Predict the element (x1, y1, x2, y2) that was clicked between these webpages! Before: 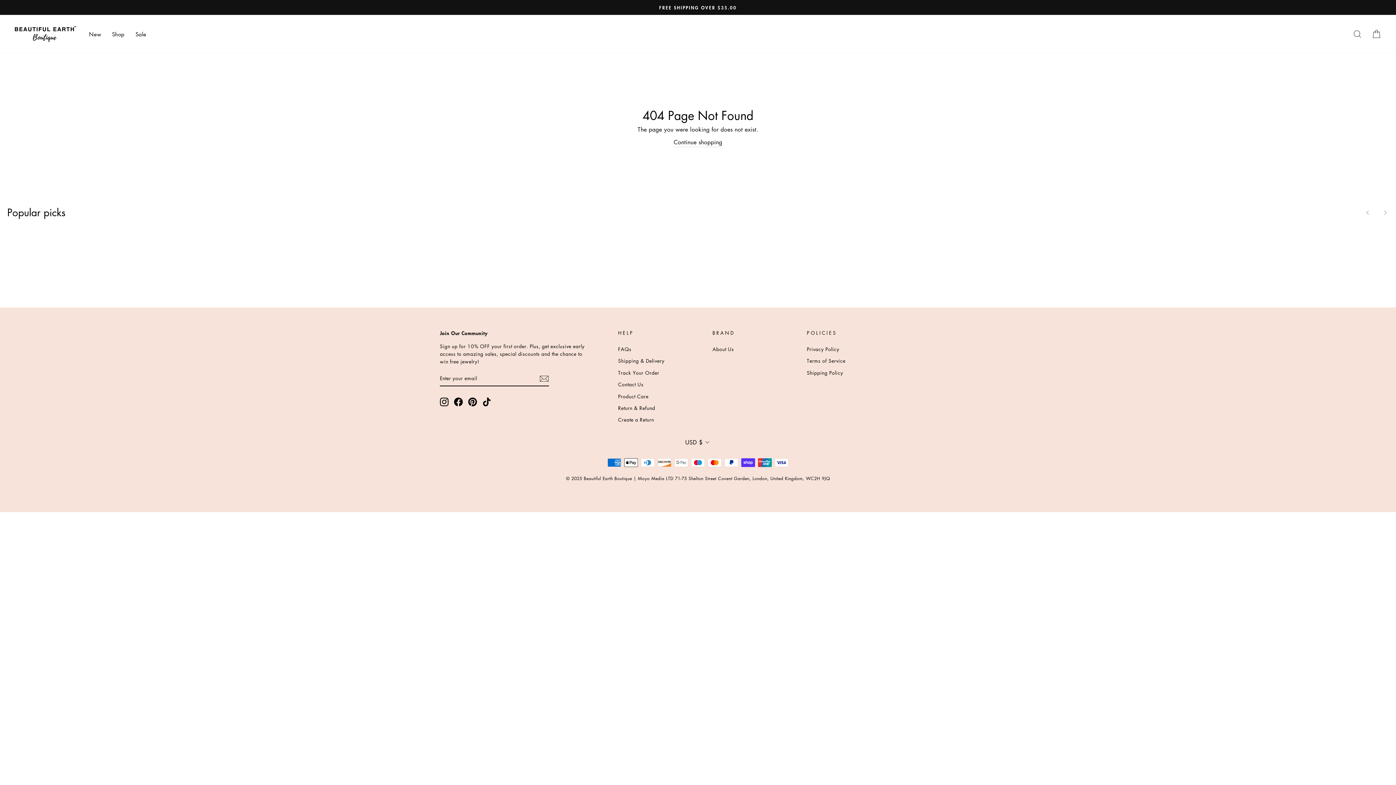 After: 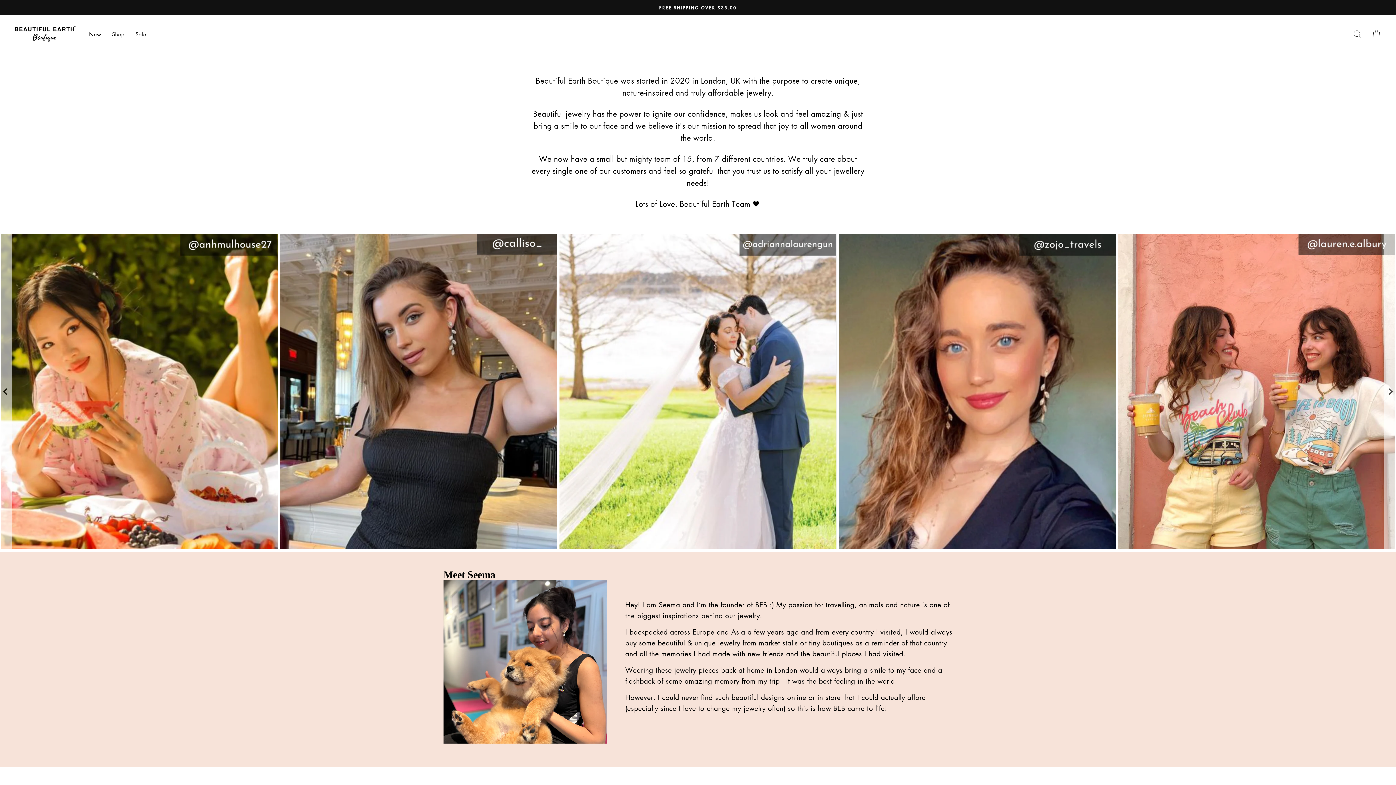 Action: bbox: (712, 344, 734, 354) label: About Us